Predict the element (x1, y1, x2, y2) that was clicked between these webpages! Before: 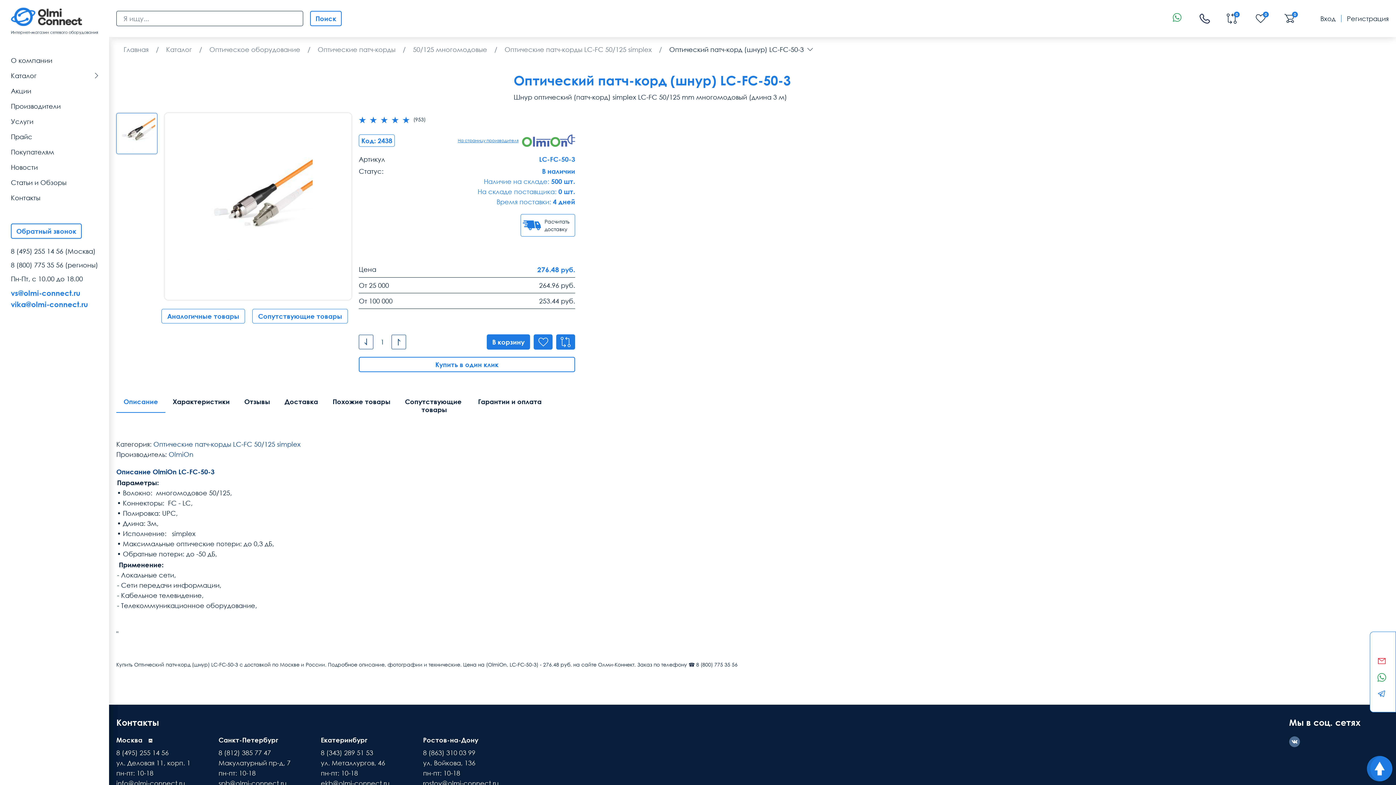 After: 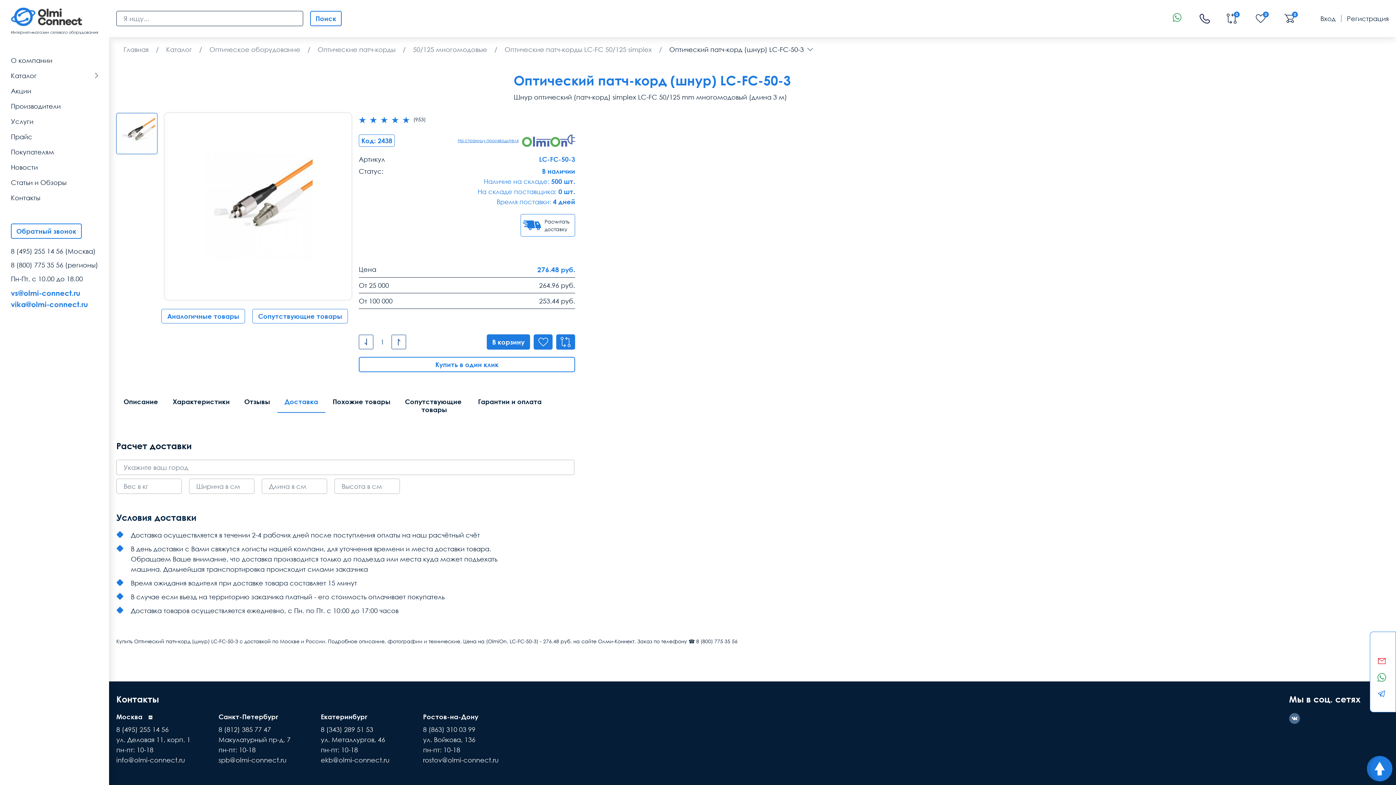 Action: label: Доставка bbox: (277, 390, 325, 413)